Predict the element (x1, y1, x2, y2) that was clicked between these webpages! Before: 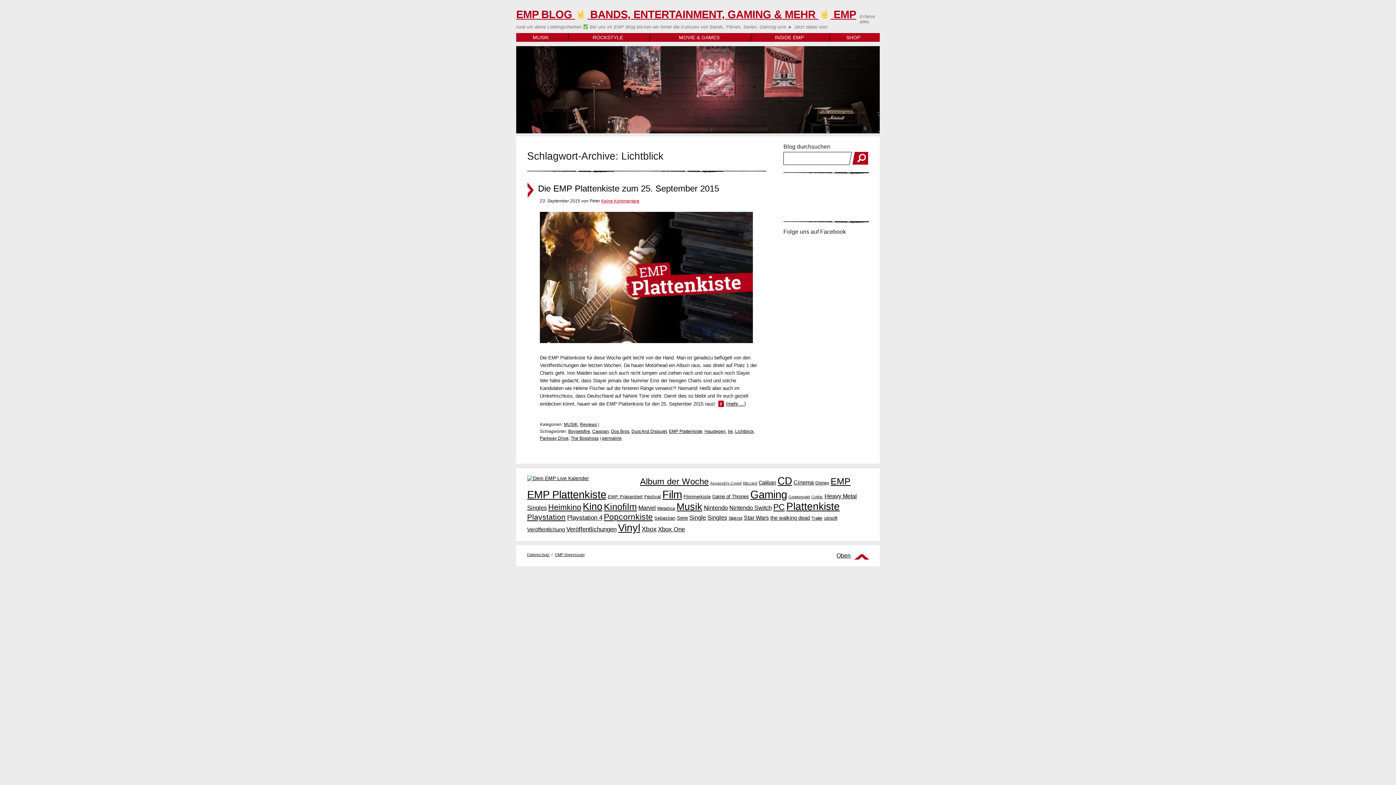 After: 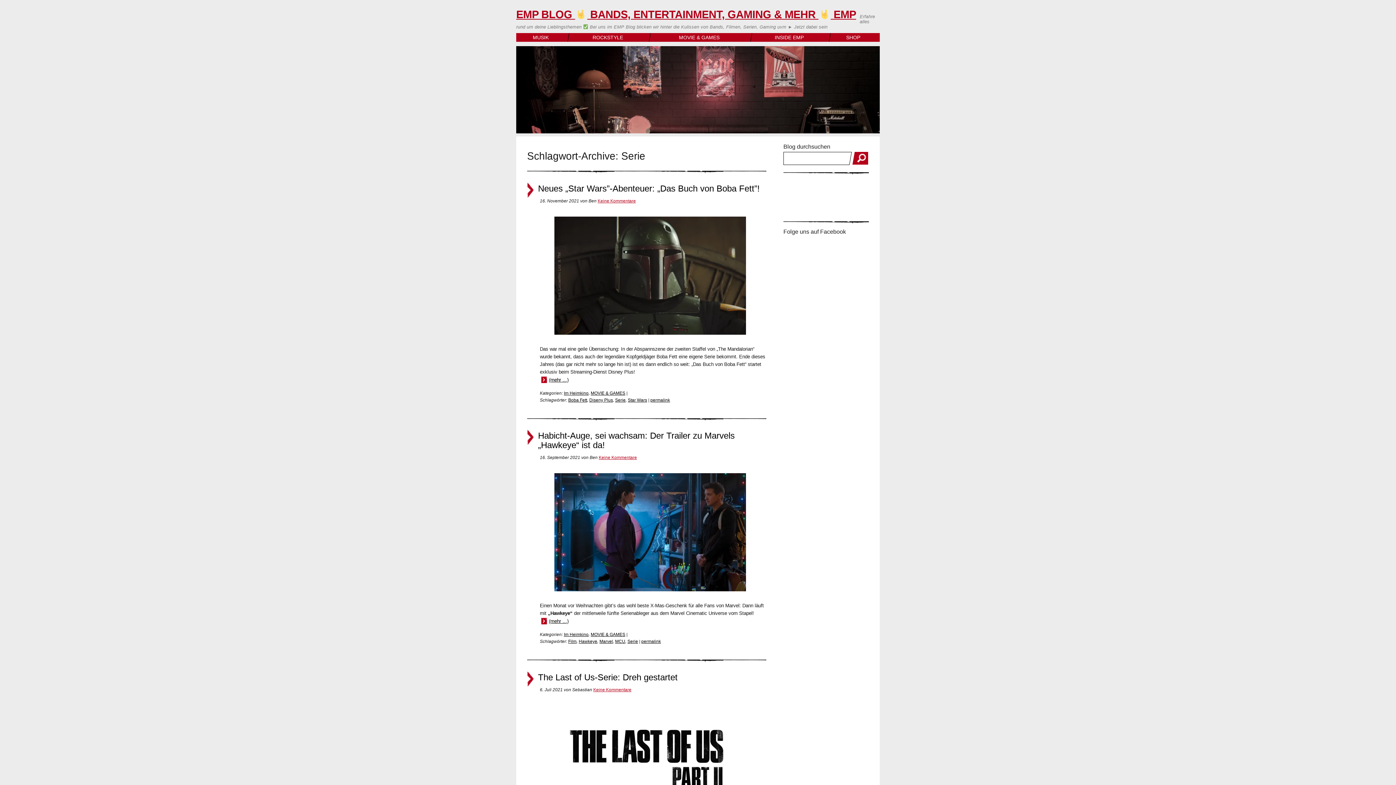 Action: bbox: (677, 515, 688, 521) label: Serie (56 Einträge)